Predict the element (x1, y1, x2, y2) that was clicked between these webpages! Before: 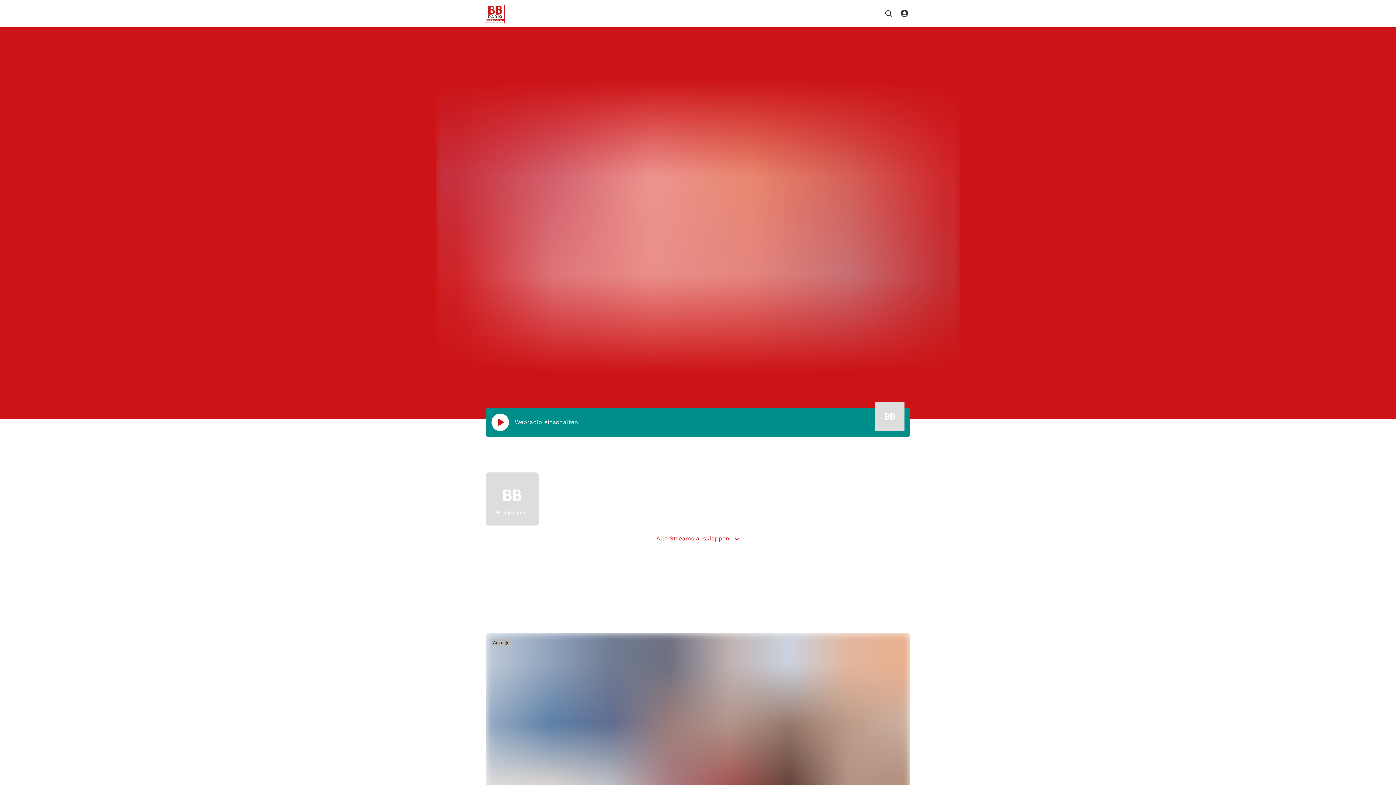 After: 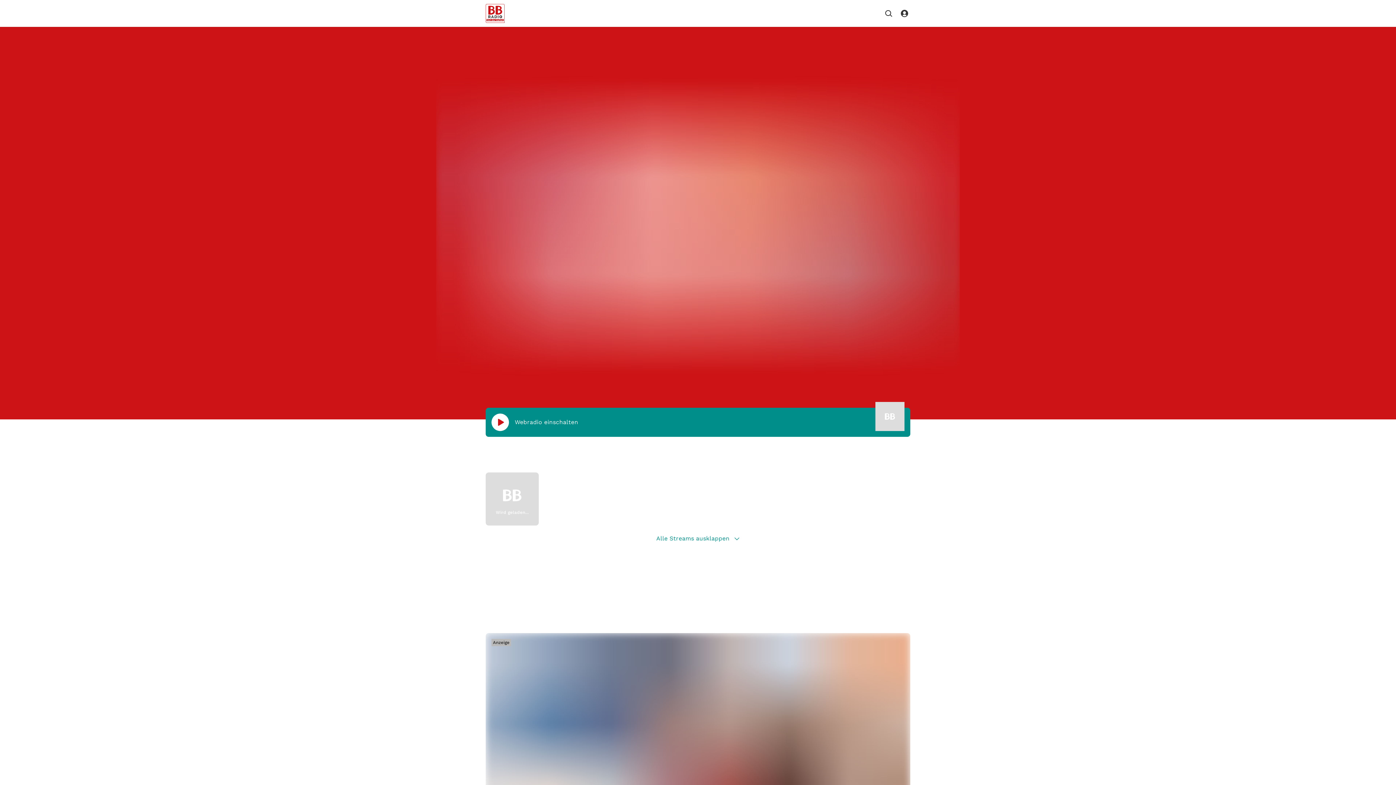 Action: label: Alle Streams ausklappen bbox: (485, 534, 910, 543)